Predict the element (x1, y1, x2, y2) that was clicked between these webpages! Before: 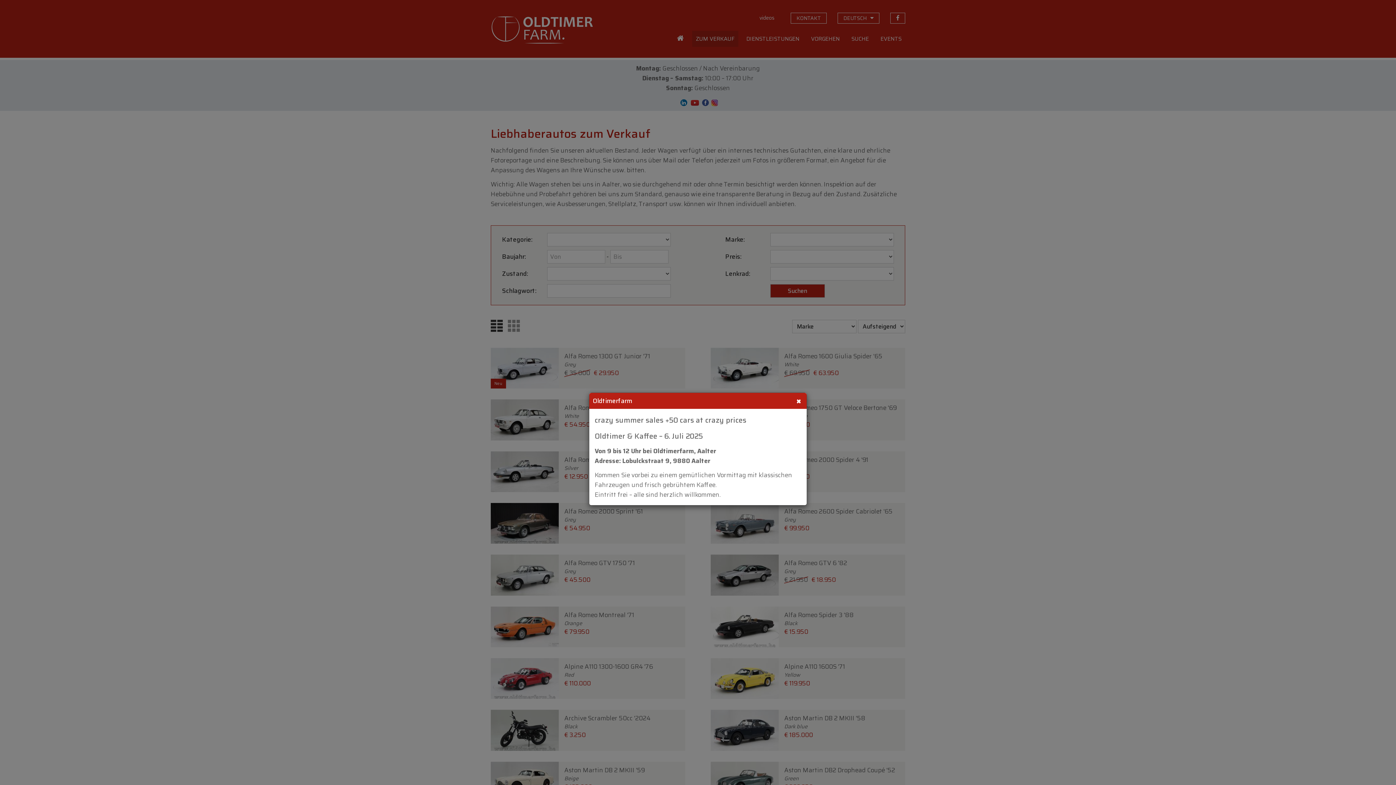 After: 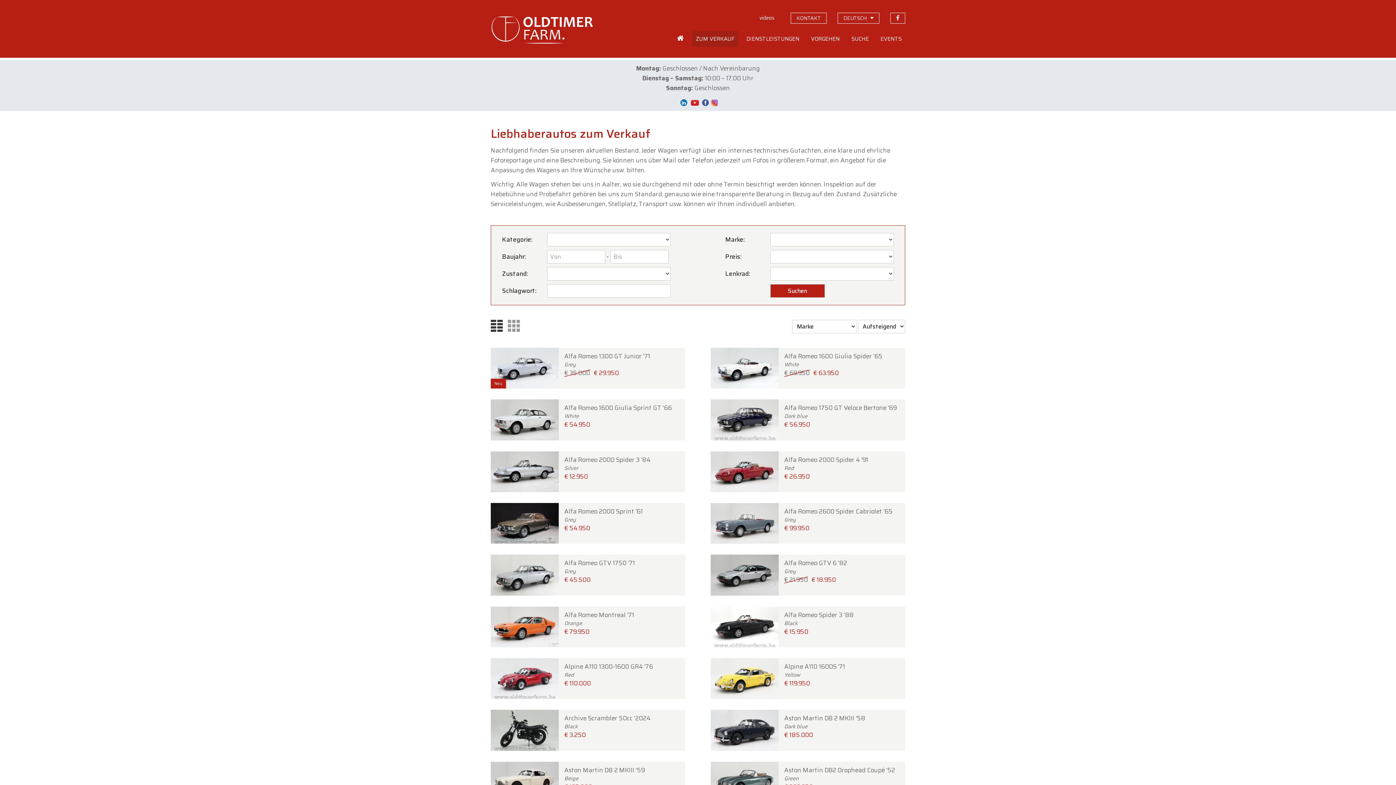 Action: label: Close bbox: (794, 396, 803, 404)